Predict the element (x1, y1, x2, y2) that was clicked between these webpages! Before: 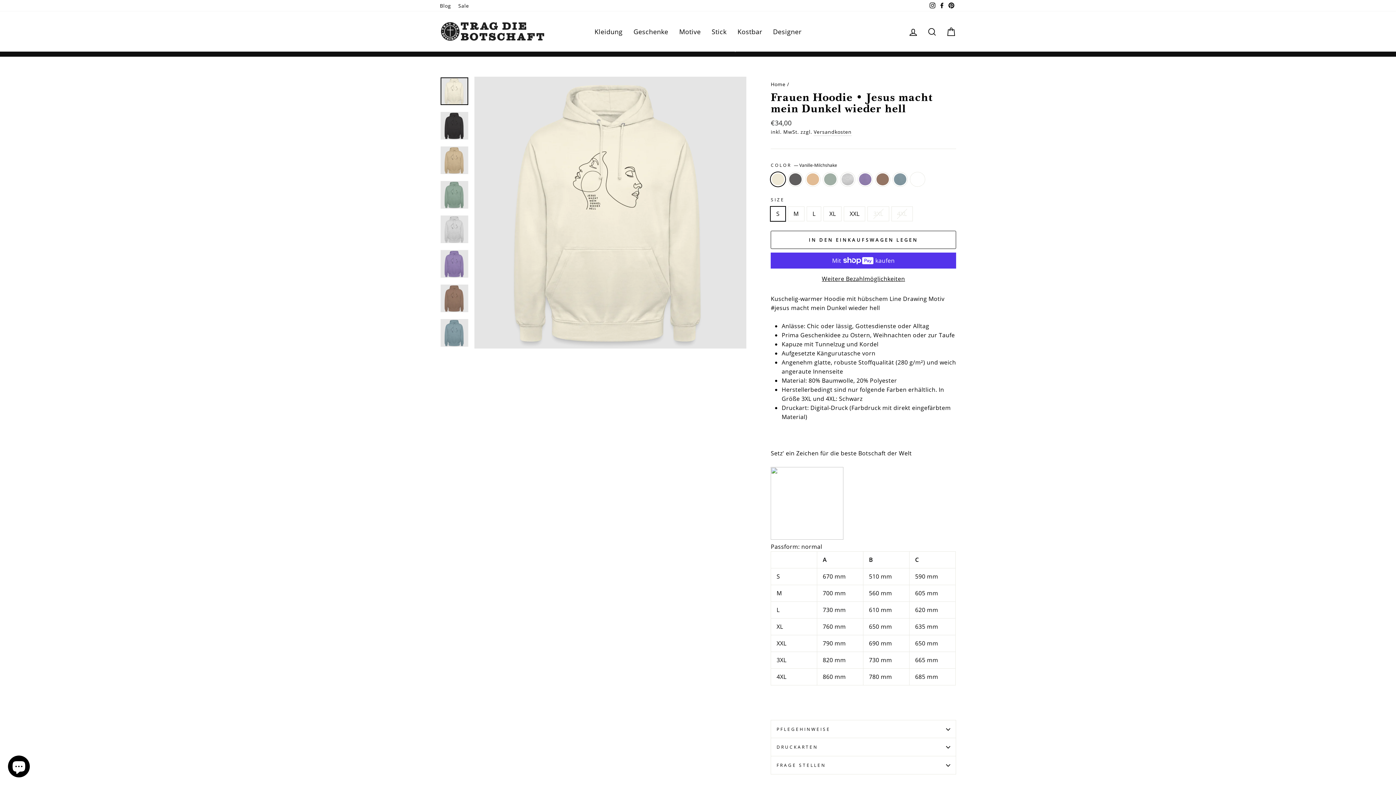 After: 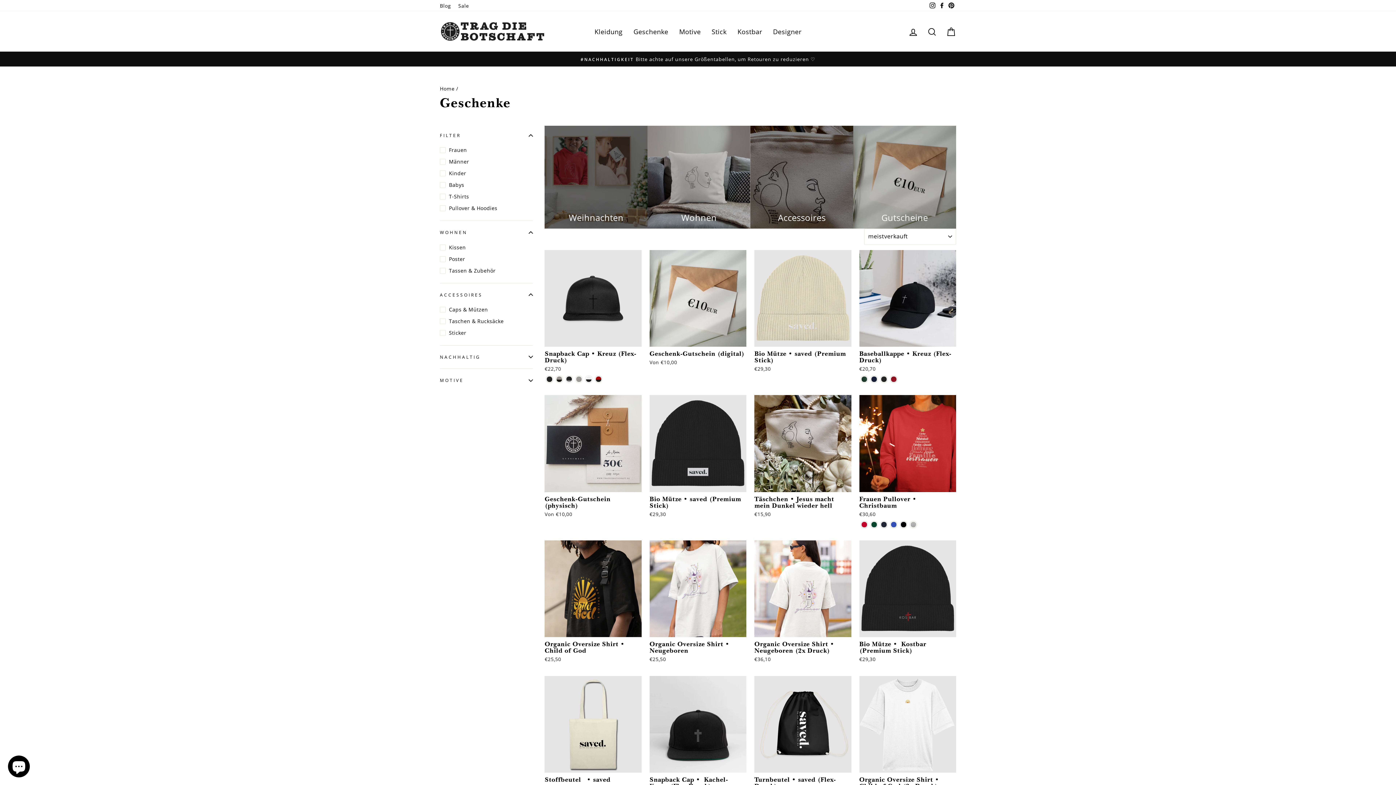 Action: label: Geschenke bbox: (628, 23, 673, 39)